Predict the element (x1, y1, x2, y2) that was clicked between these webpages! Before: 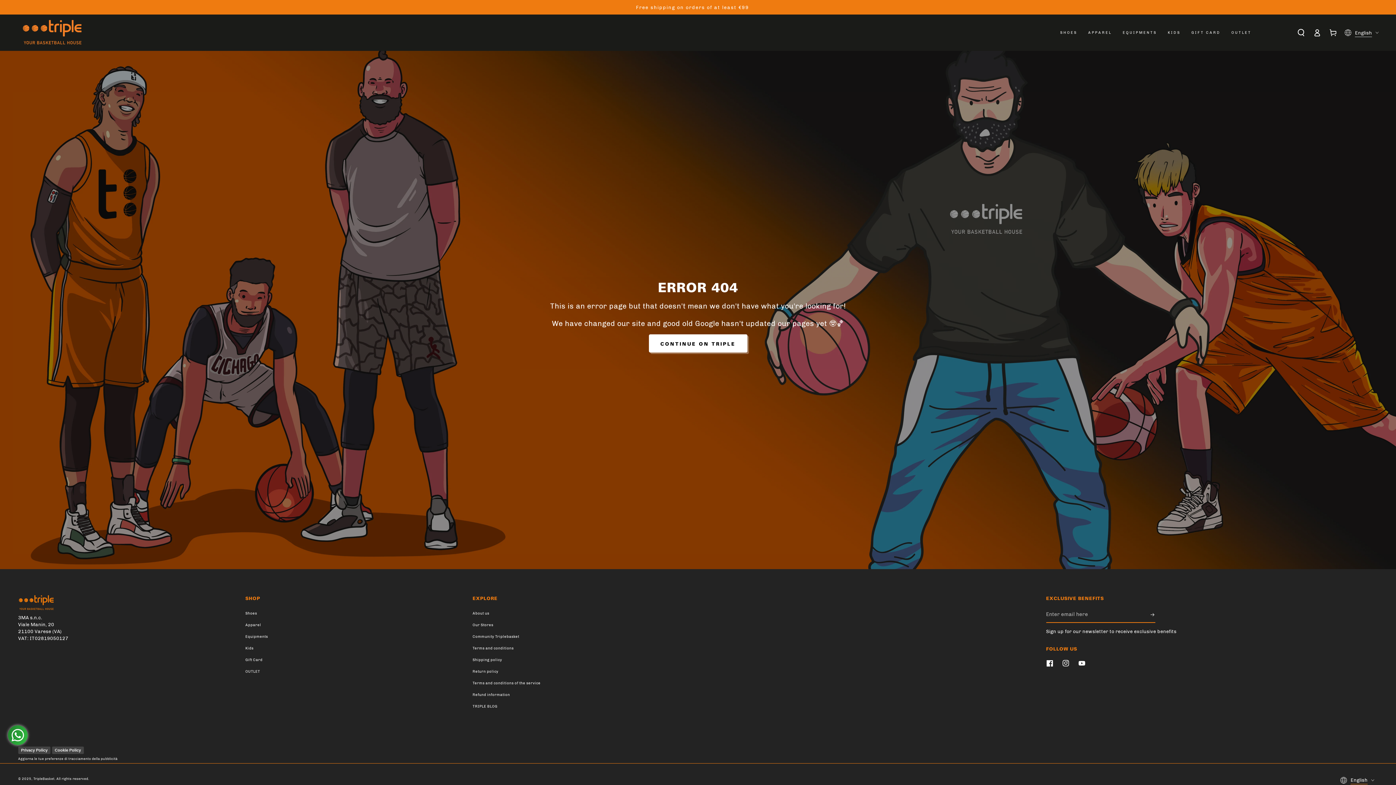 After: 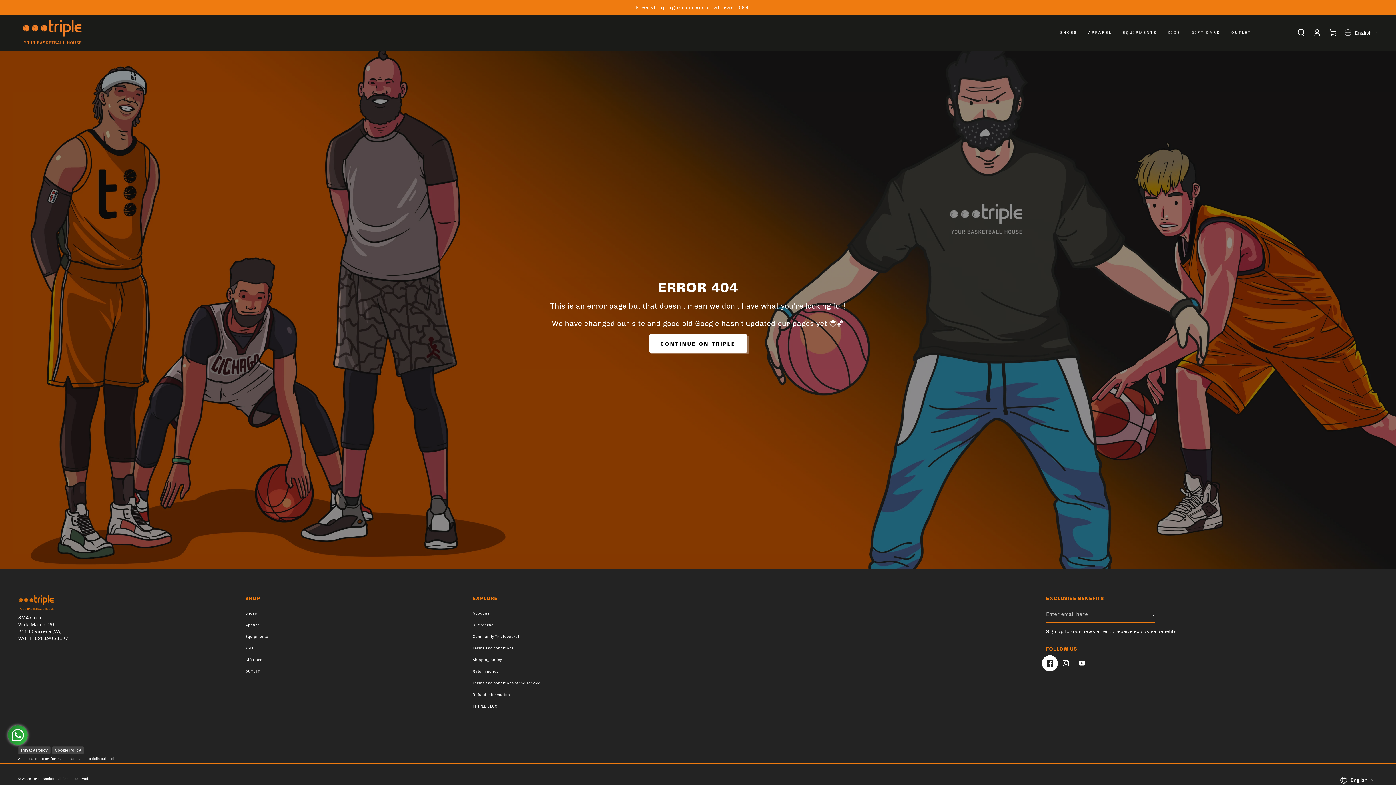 Action: bbox: (1042, 655, 1058, 671) label: Facebook